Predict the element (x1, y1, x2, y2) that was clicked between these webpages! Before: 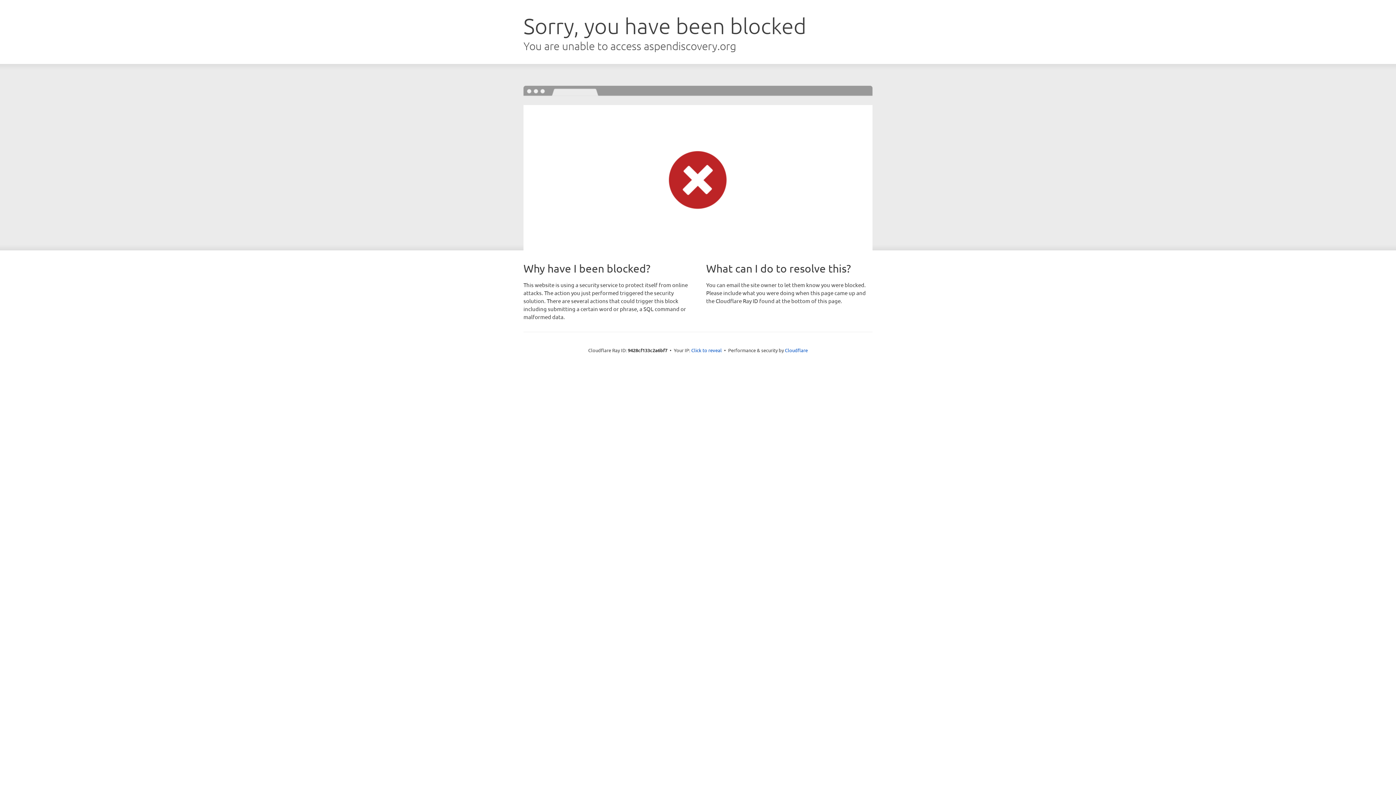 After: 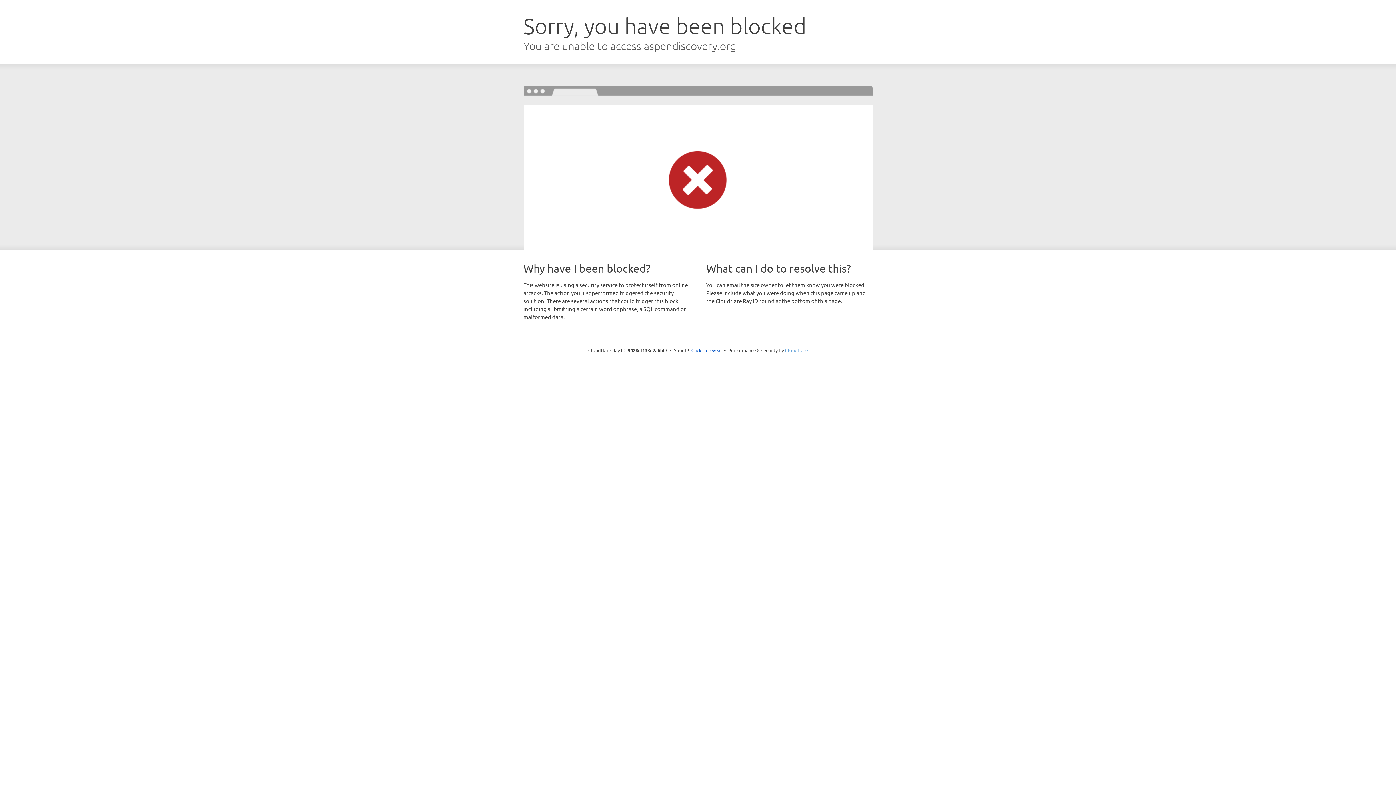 Action: bbox: (785, 347, 808, 353) label: Cloudflare